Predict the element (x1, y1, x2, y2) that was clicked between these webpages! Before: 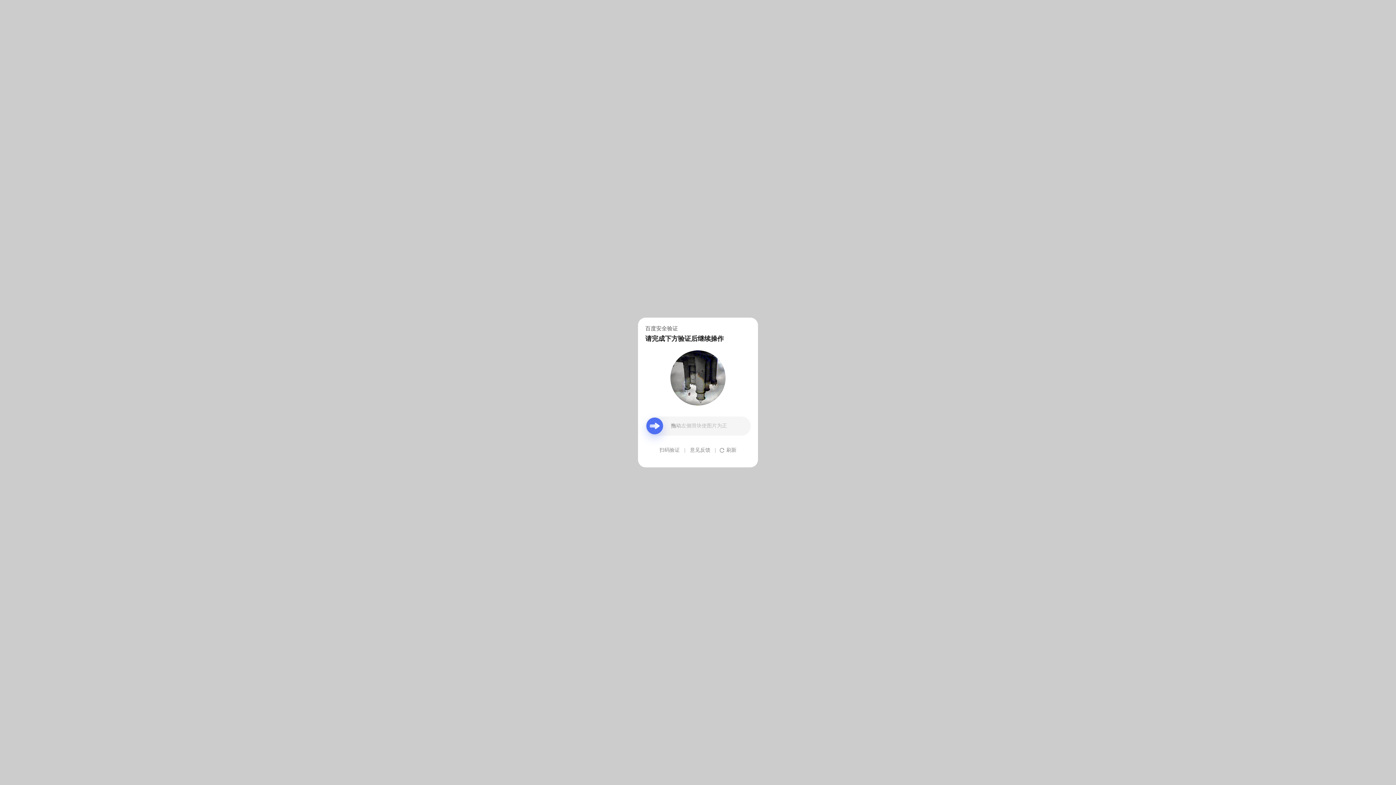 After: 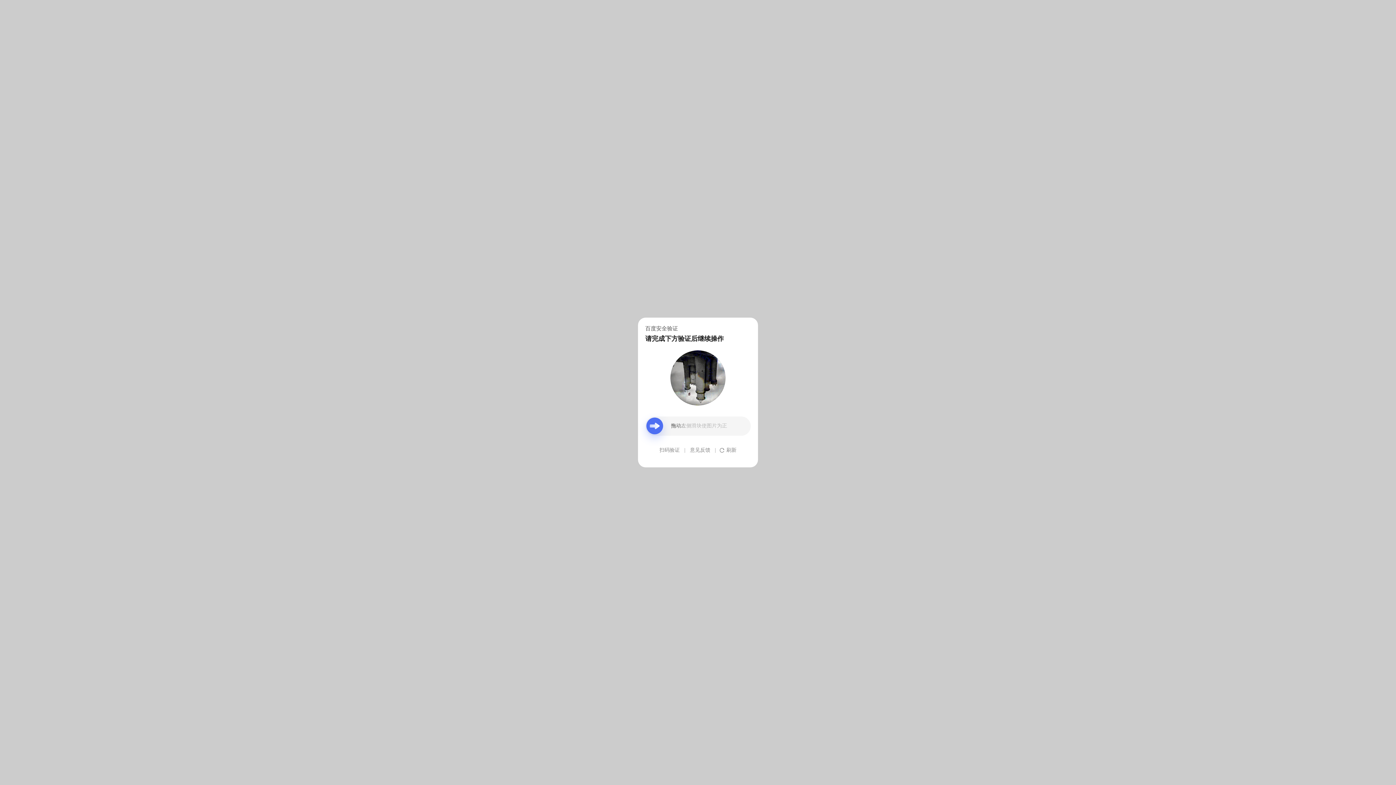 Action: label: 意见反馈 bbox: (690, 439, 710, 461)